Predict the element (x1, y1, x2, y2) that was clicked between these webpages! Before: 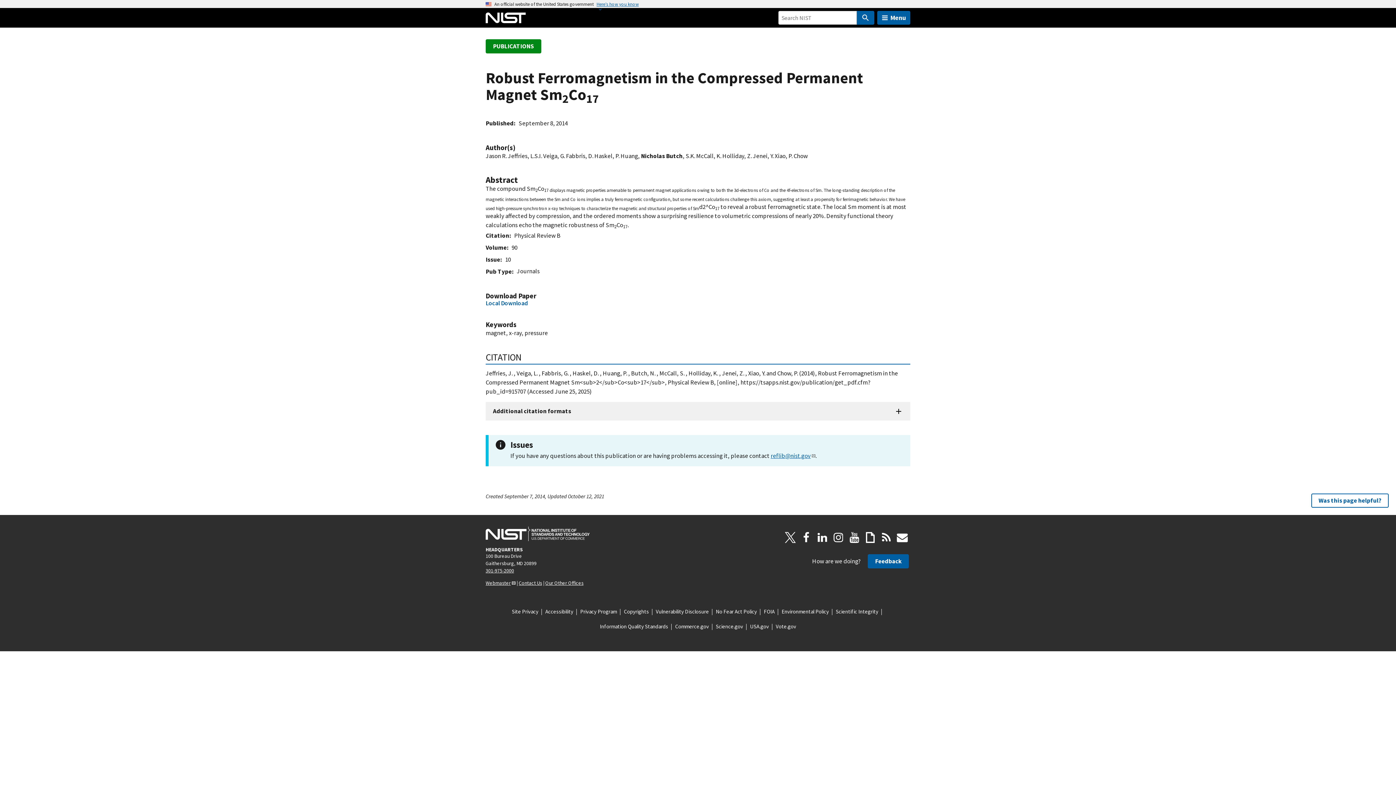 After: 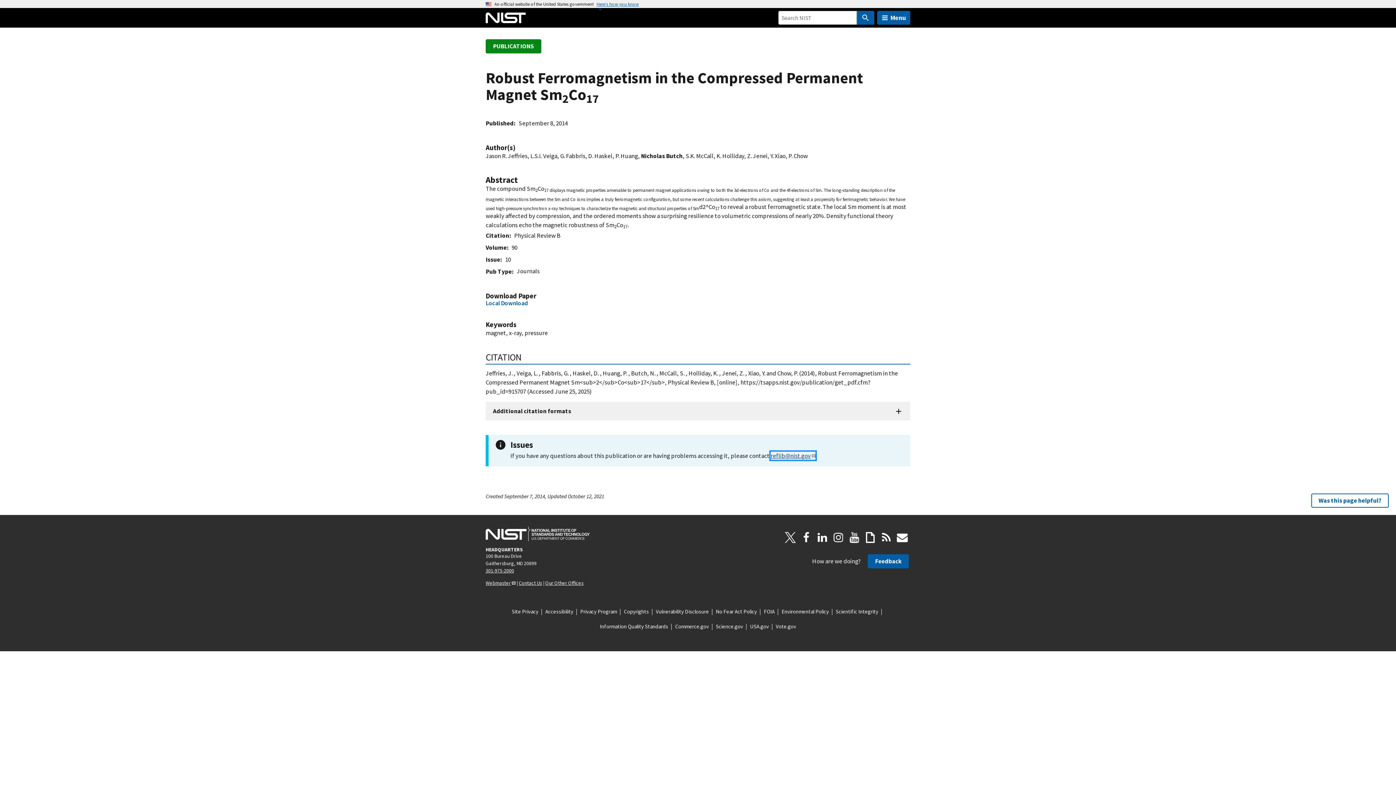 Action: label: reflib@nist.gov bbox: (770, 452, 815, 460)